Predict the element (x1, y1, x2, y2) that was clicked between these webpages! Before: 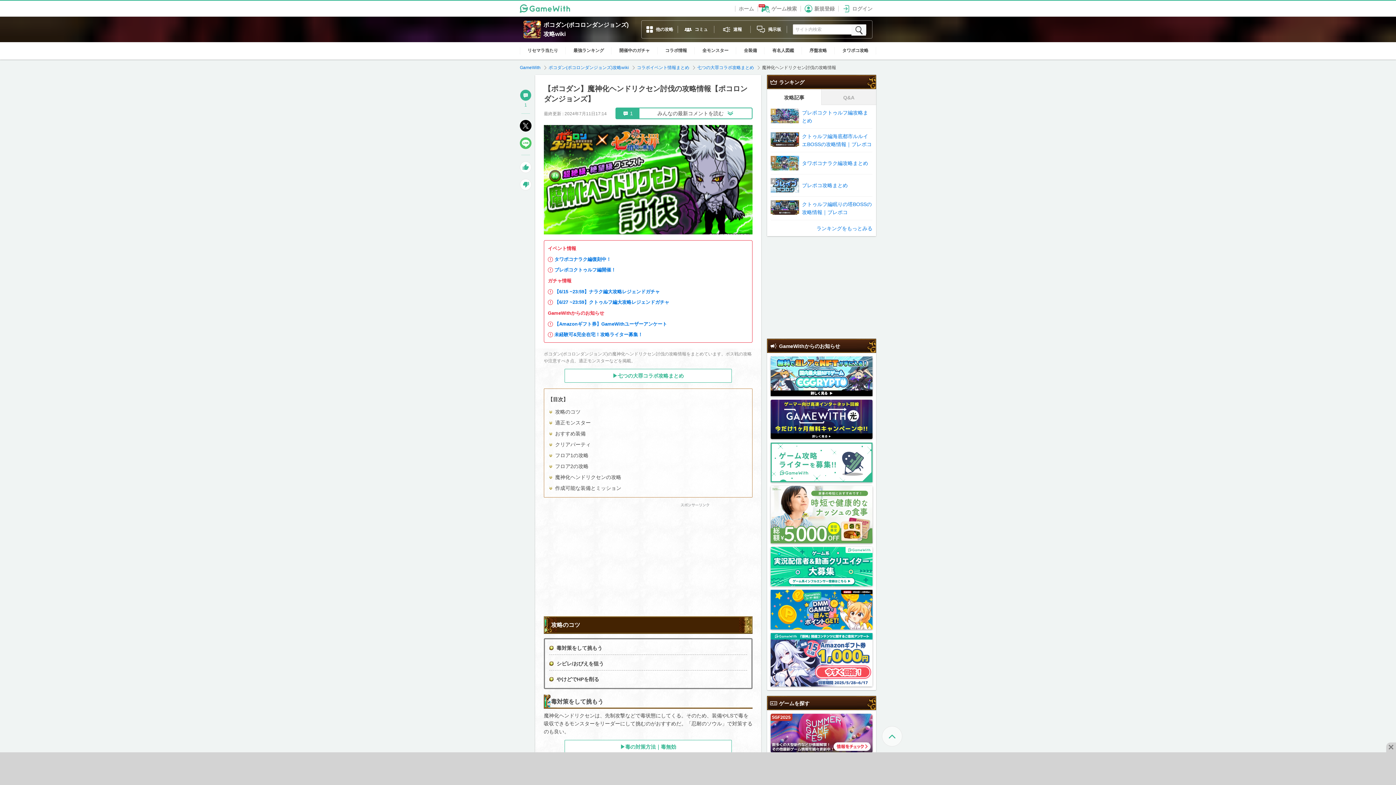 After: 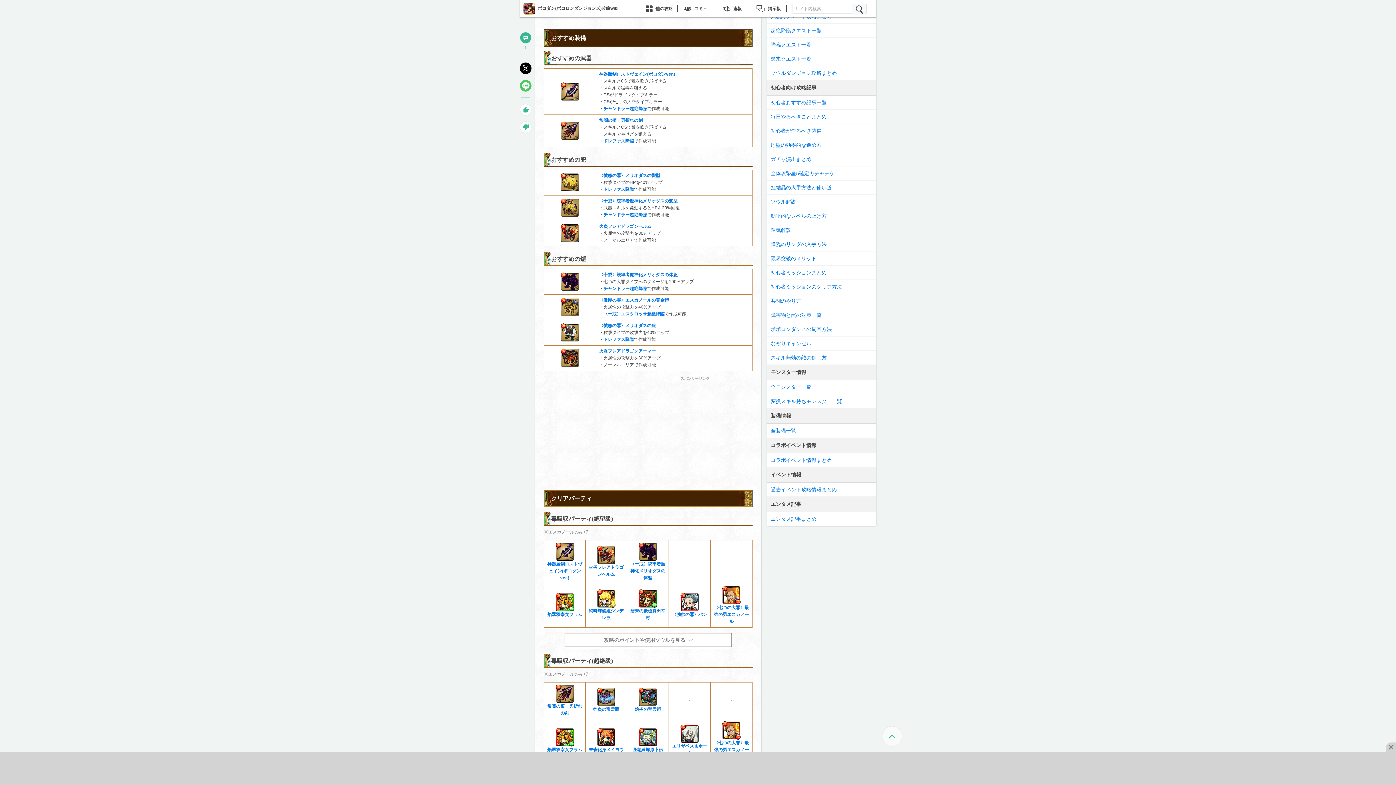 Action: bbox: (555, 431, 585, 436) label: おすすめ装備